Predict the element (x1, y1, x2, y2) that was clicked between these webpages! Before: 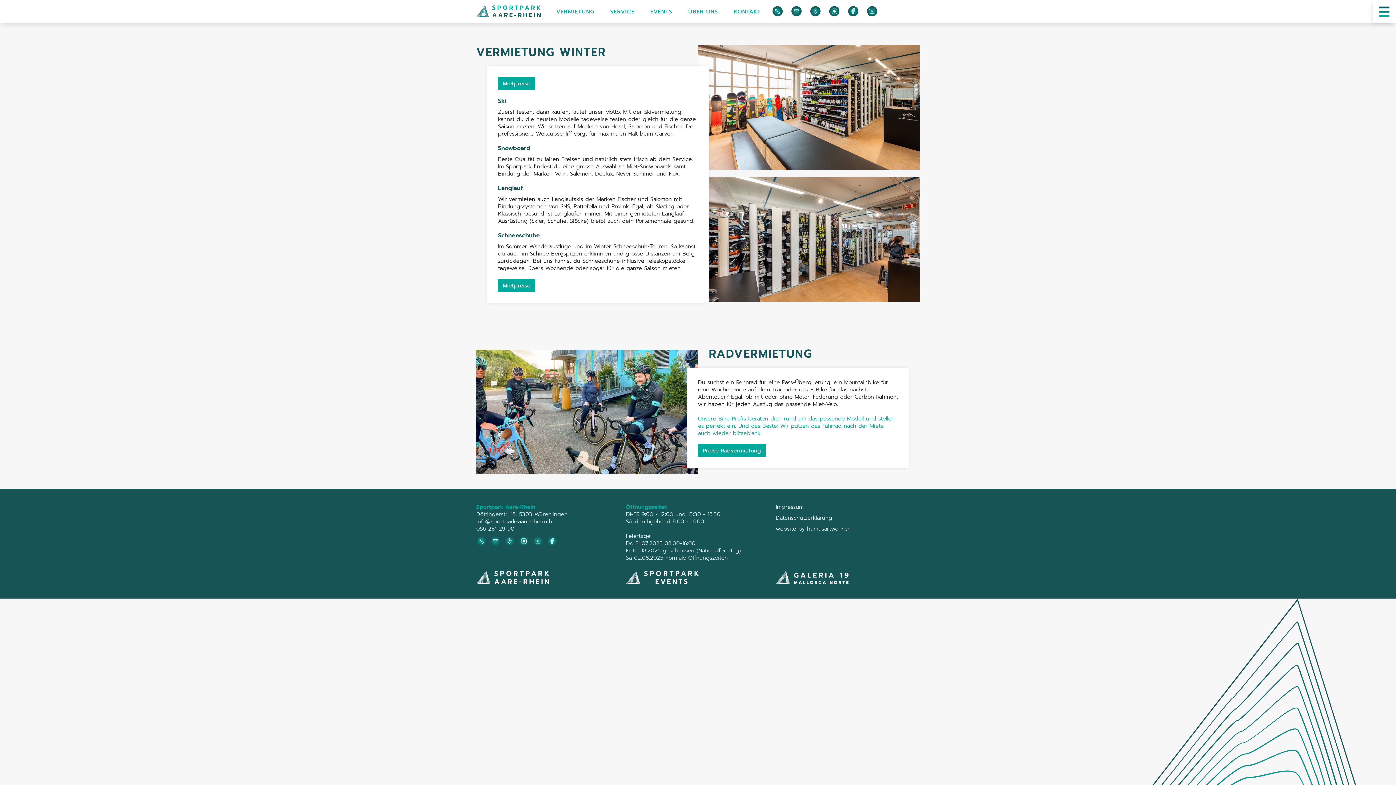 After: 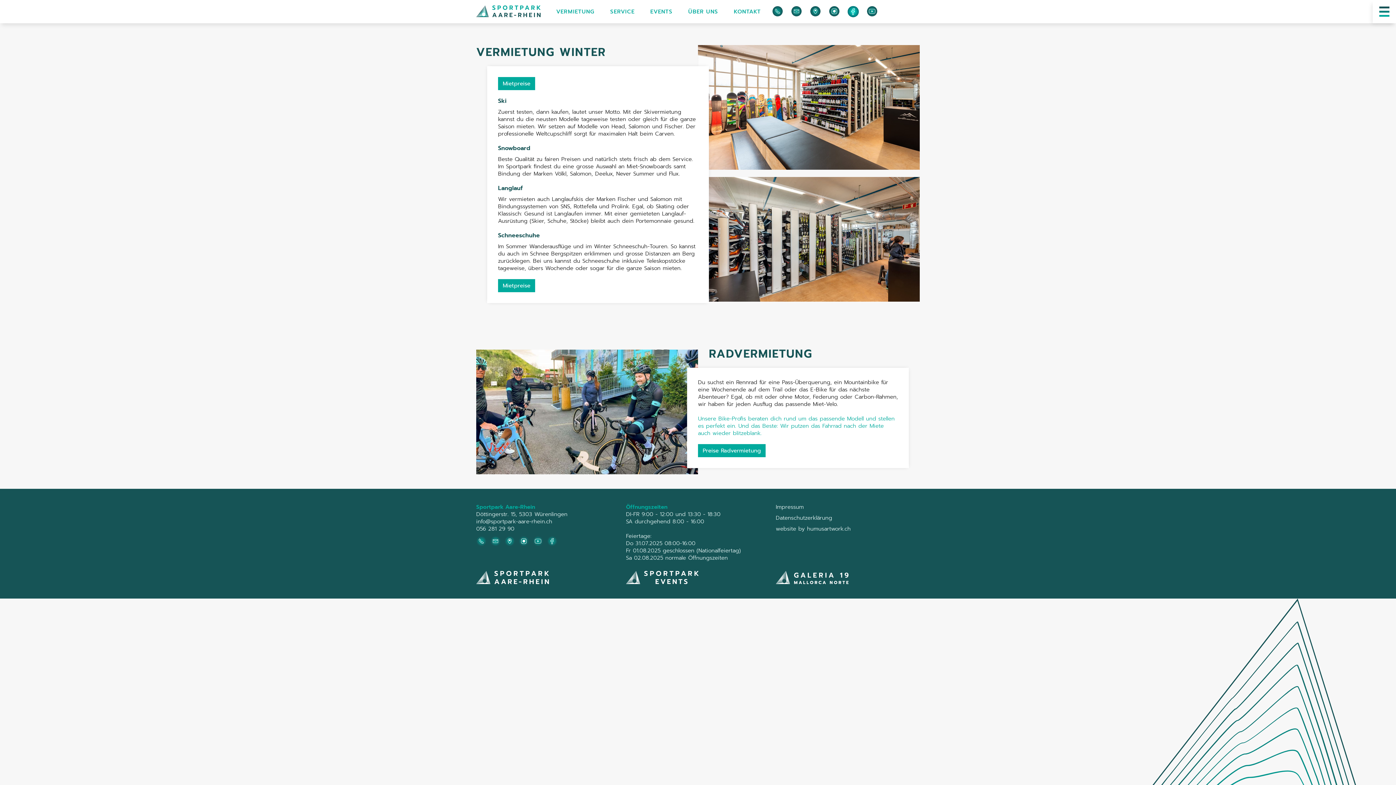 Action: bbox: (848, 3, 858, 18)